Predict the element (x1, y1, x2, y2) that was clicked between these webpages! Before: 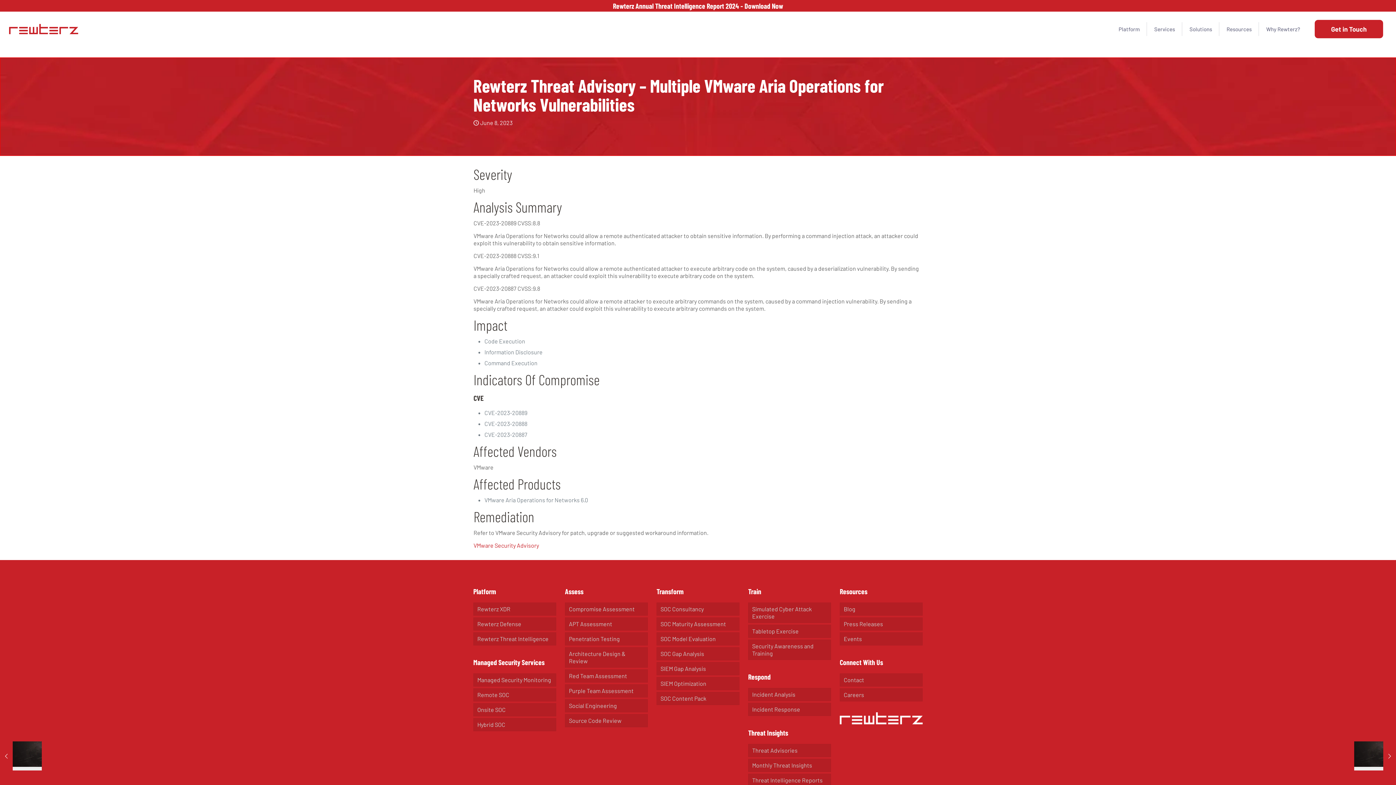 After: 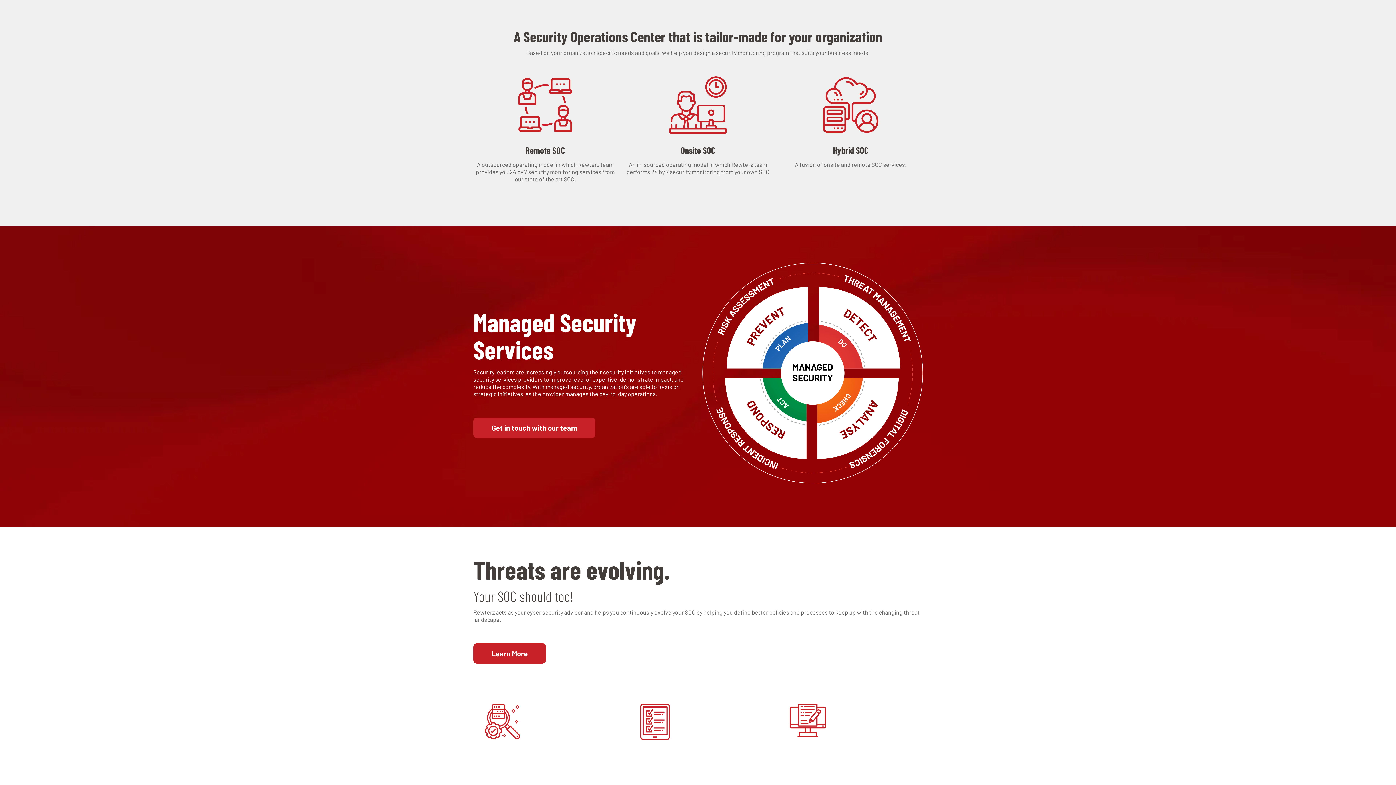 Action: bbox: (473, 703, 556, 716) label: Onsite SOC